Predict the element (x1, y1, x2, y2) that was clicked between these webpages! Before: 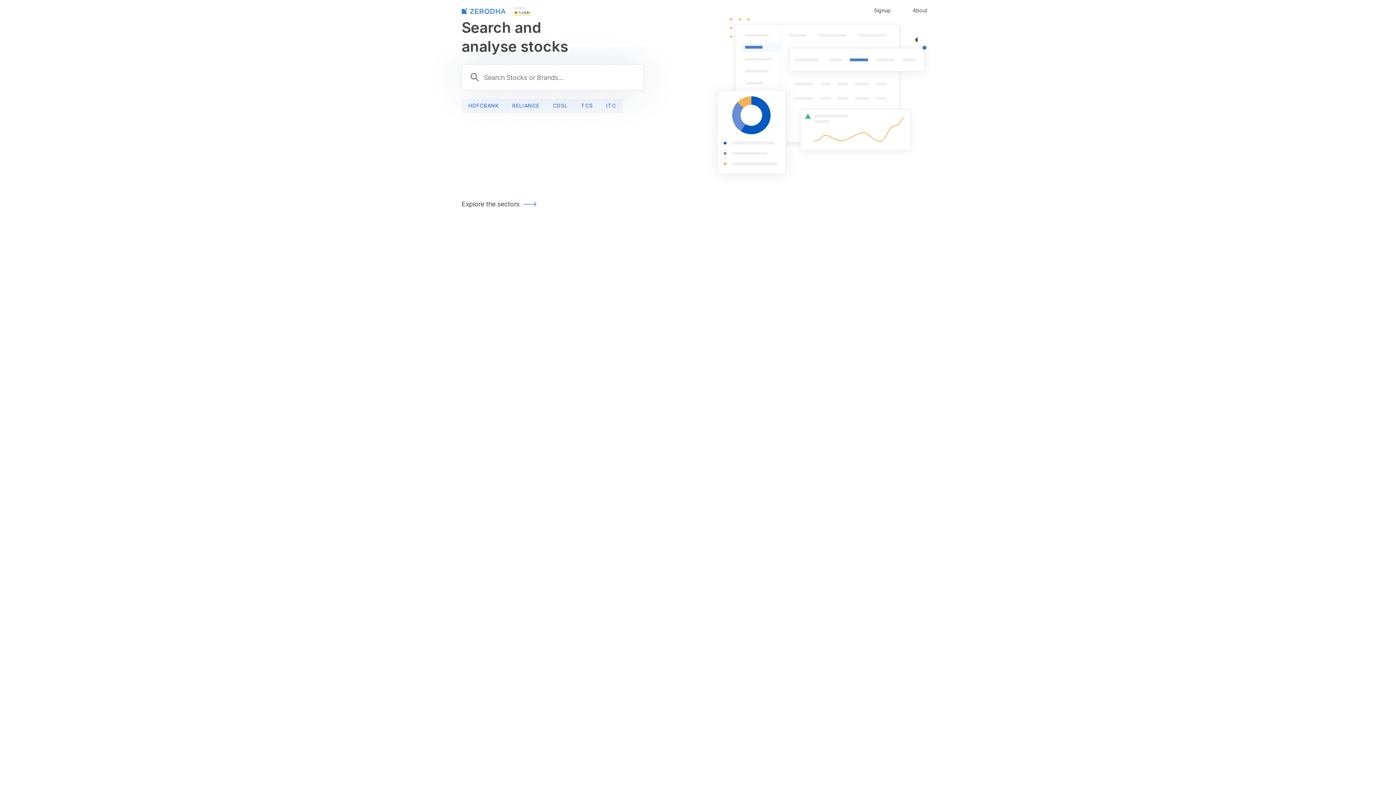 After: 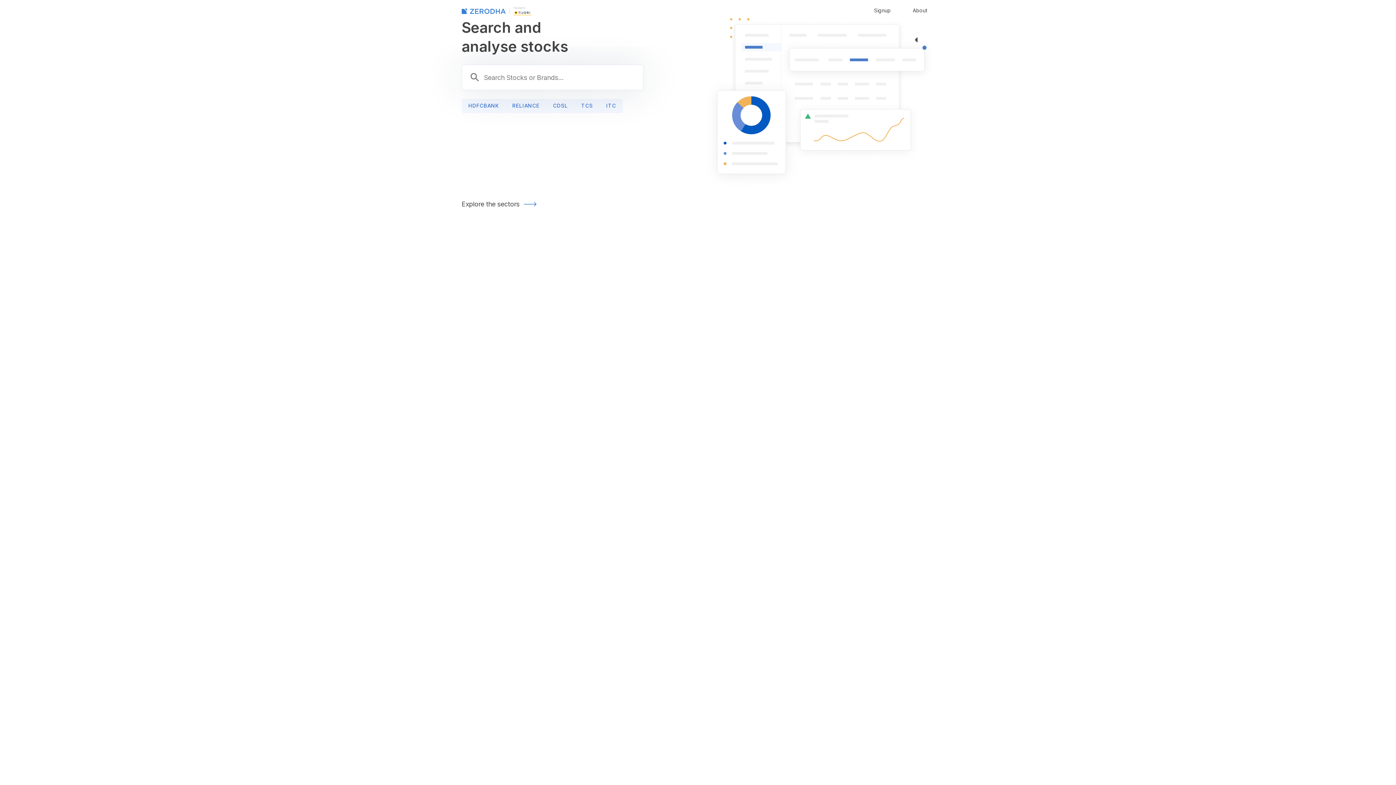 Action: bbox: (513, 8, 531, 15)